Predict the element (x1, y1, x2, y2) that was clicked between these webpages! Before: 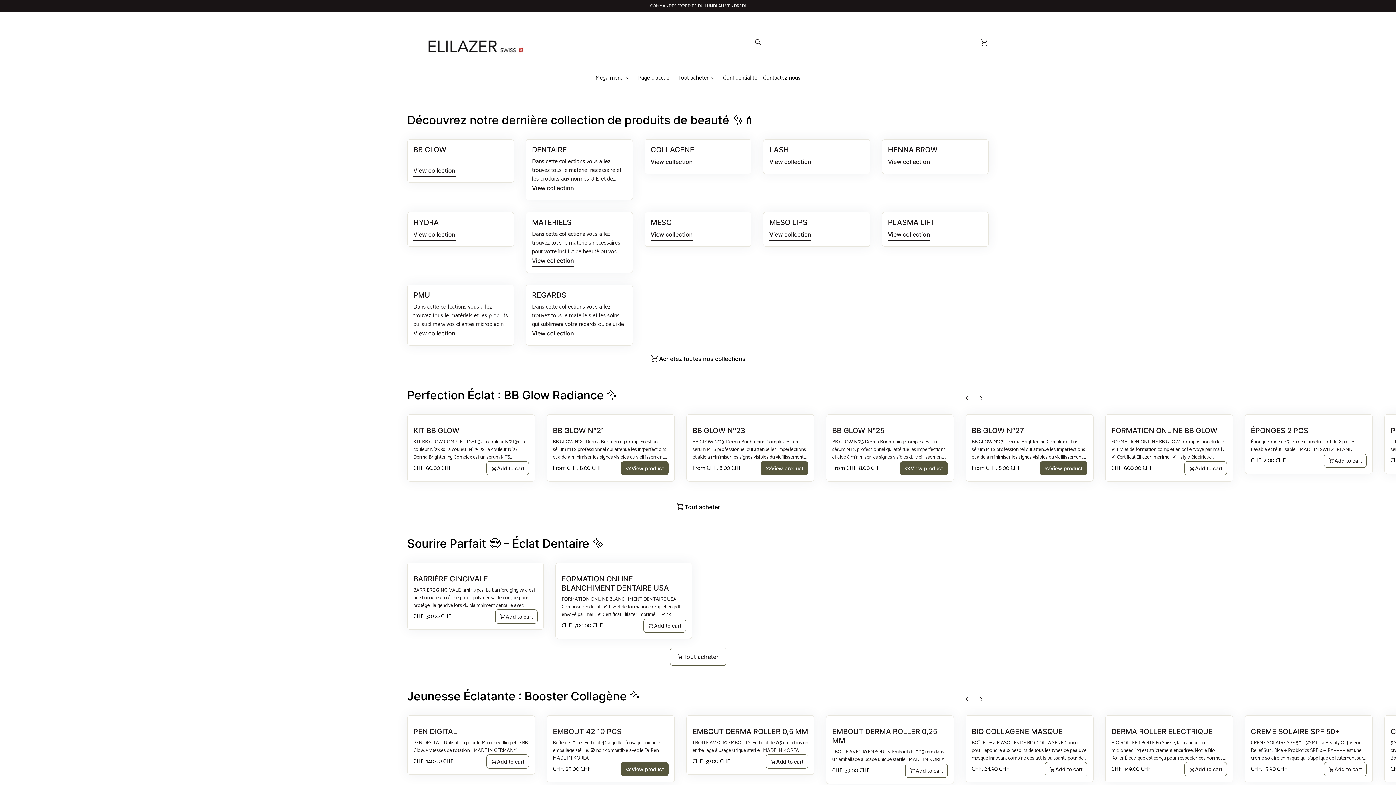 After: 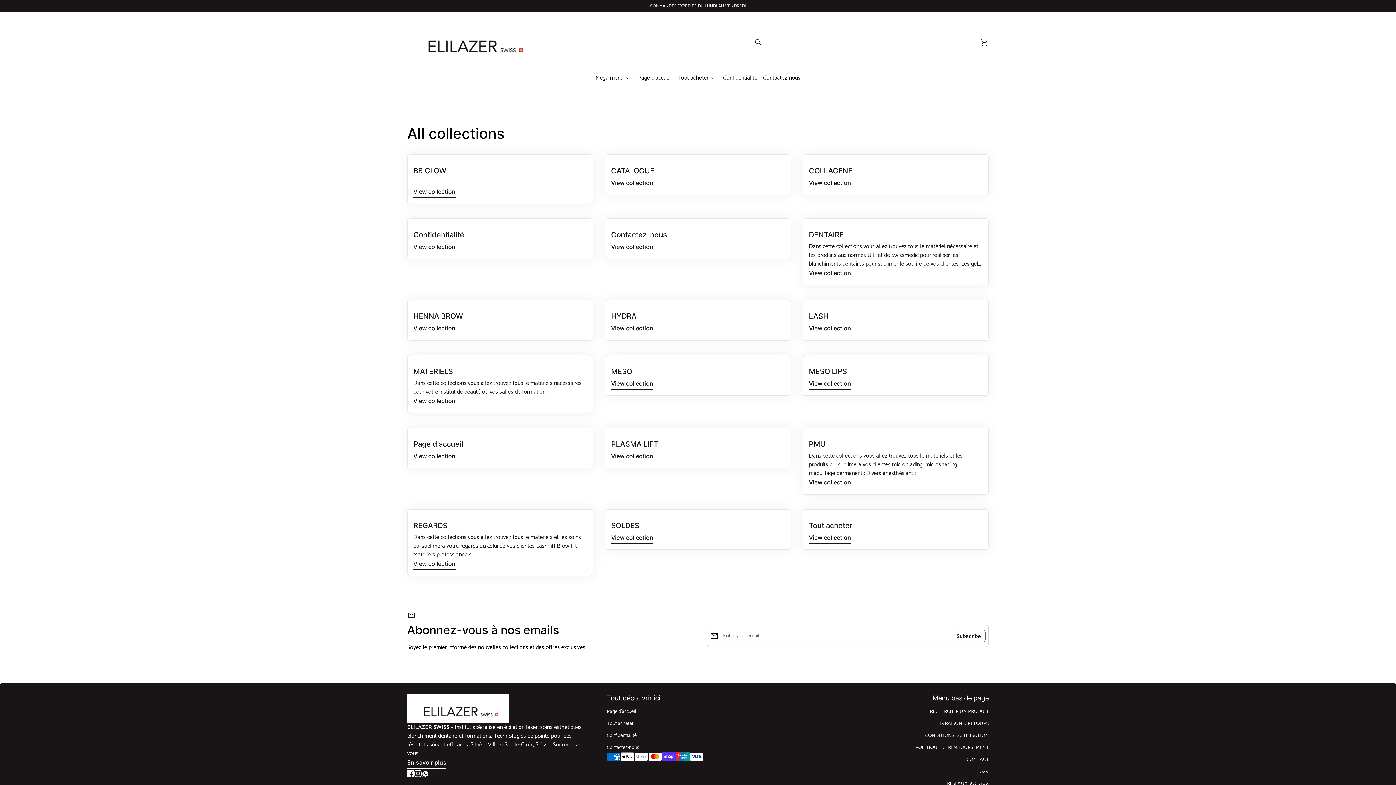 Action: label: shopping_cart
Achetez toutes nos collections bbox: (650, 354, 745, 365)